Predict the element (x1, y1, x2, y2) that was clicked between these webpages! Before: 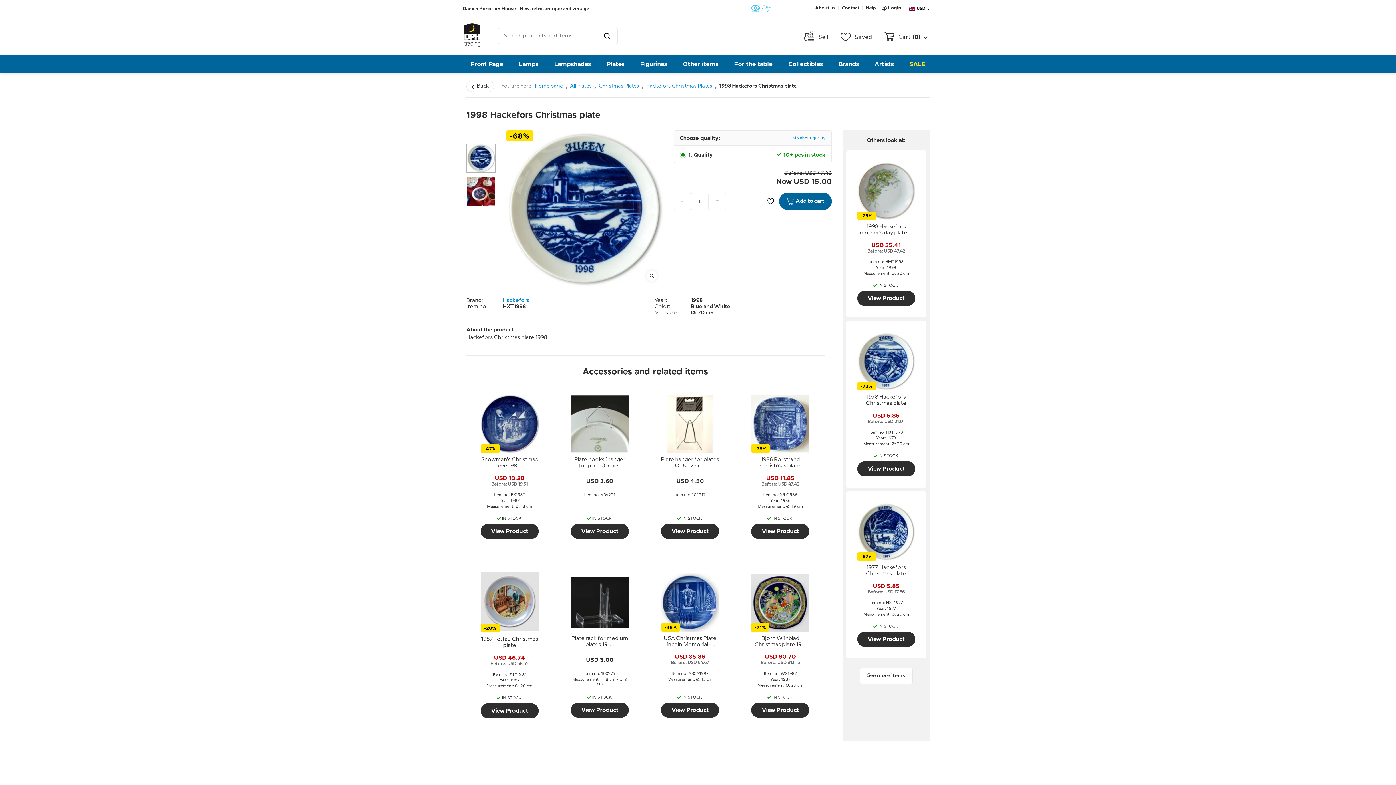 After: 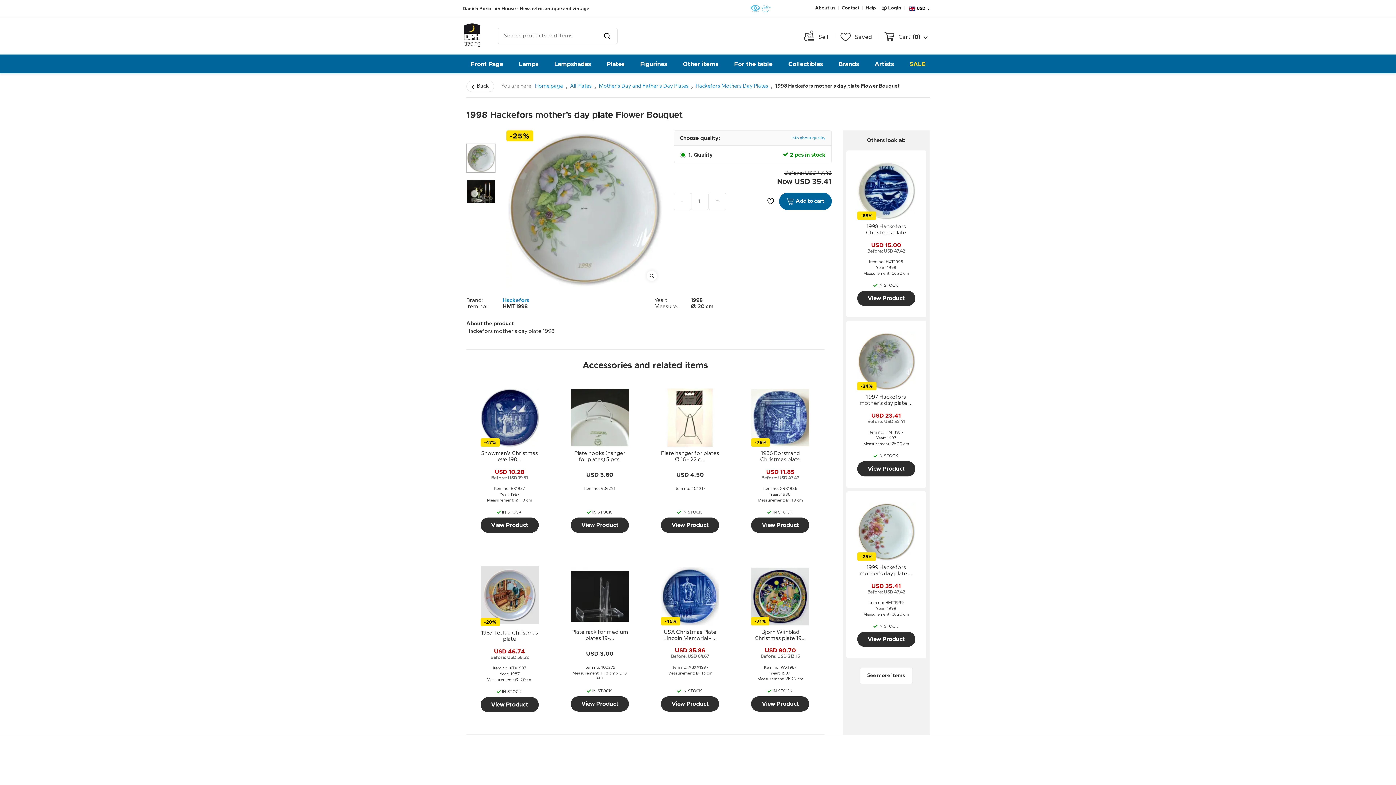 Action: label: 1998 Hackefors mother's day plate Flower Bouquet bbox: (857, 222, 915, 238)